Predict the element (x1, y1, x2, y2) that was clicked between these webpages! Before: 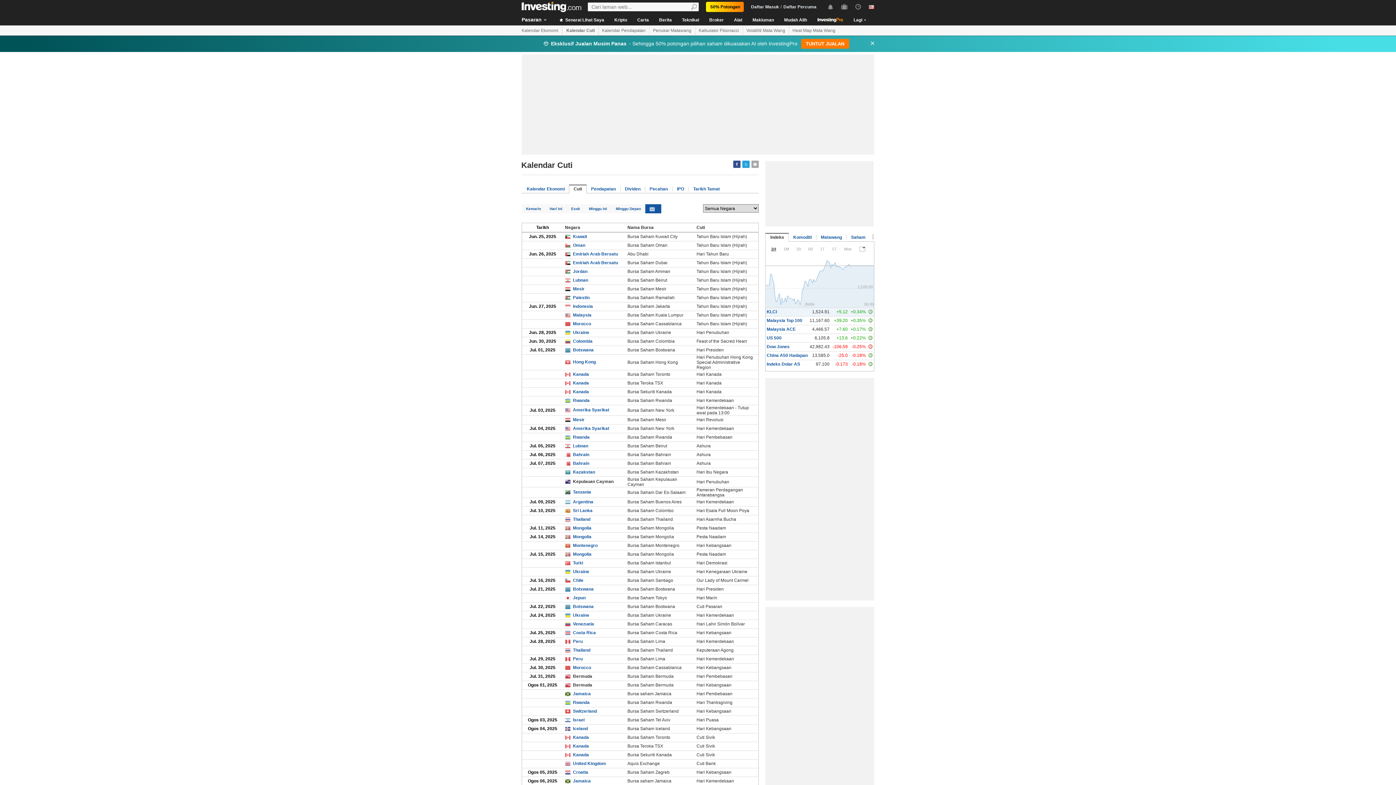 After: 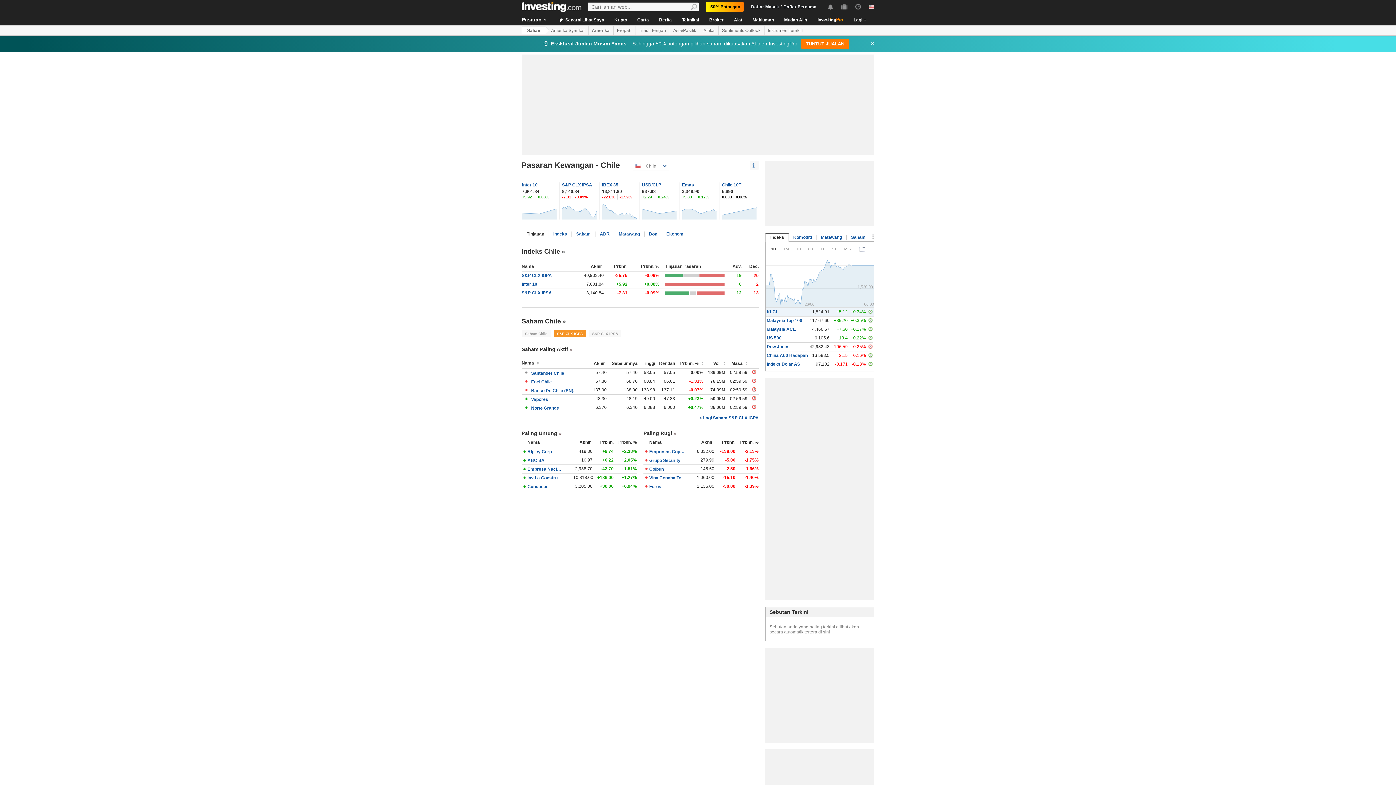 Action: bbox: (573, 578, 583, 583) label: Chile